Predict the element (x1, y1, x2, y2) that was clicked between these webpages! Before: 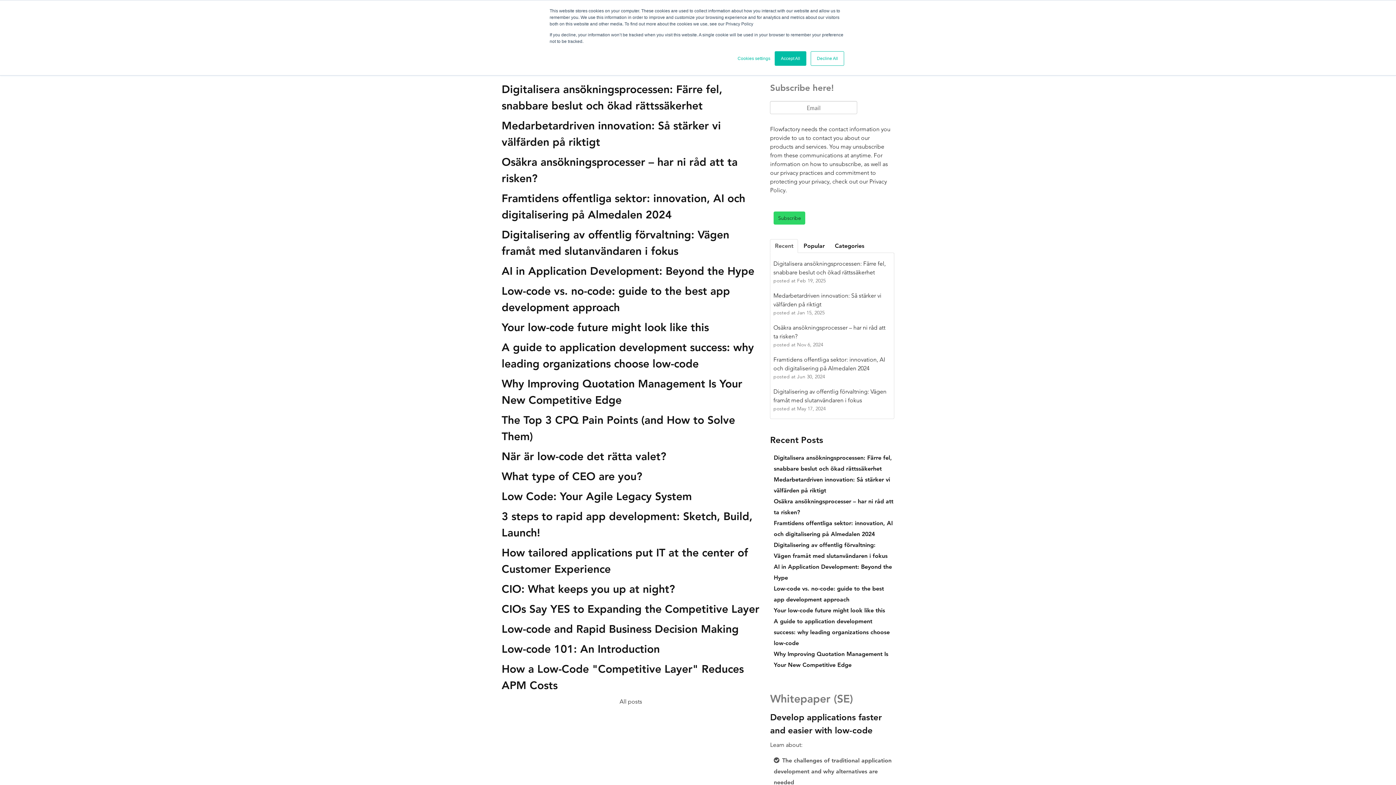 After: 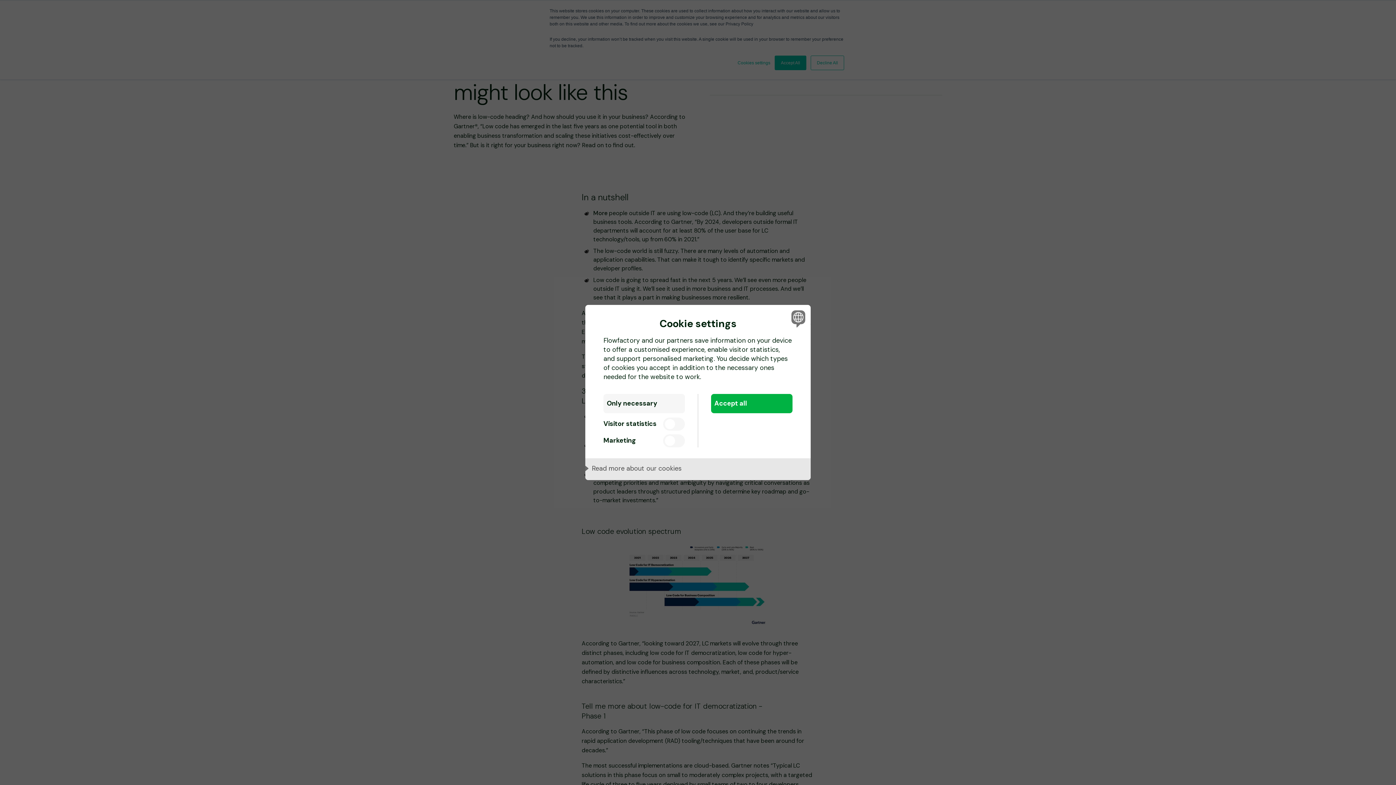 Action: label: Your low-code future might look like this bbox: (501, 321, 709, 334)